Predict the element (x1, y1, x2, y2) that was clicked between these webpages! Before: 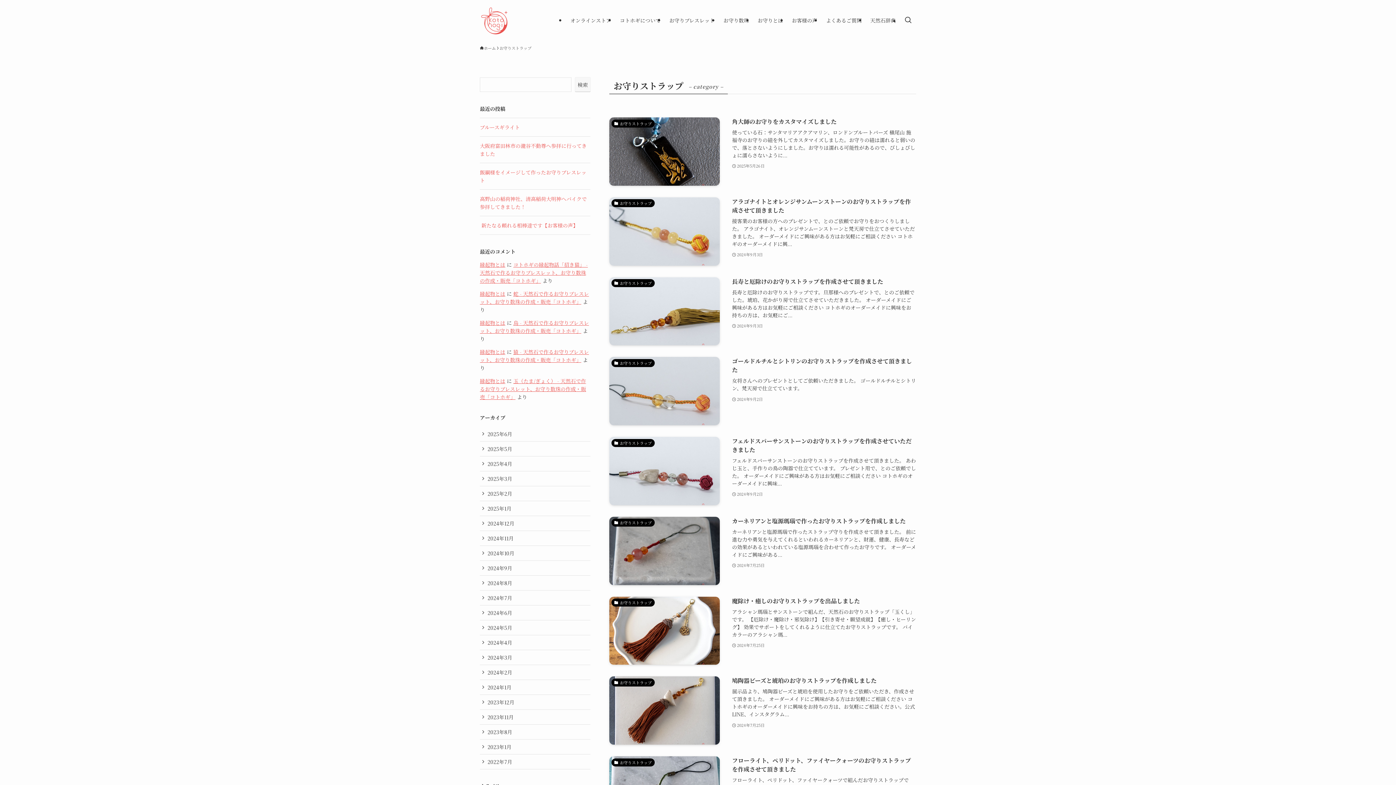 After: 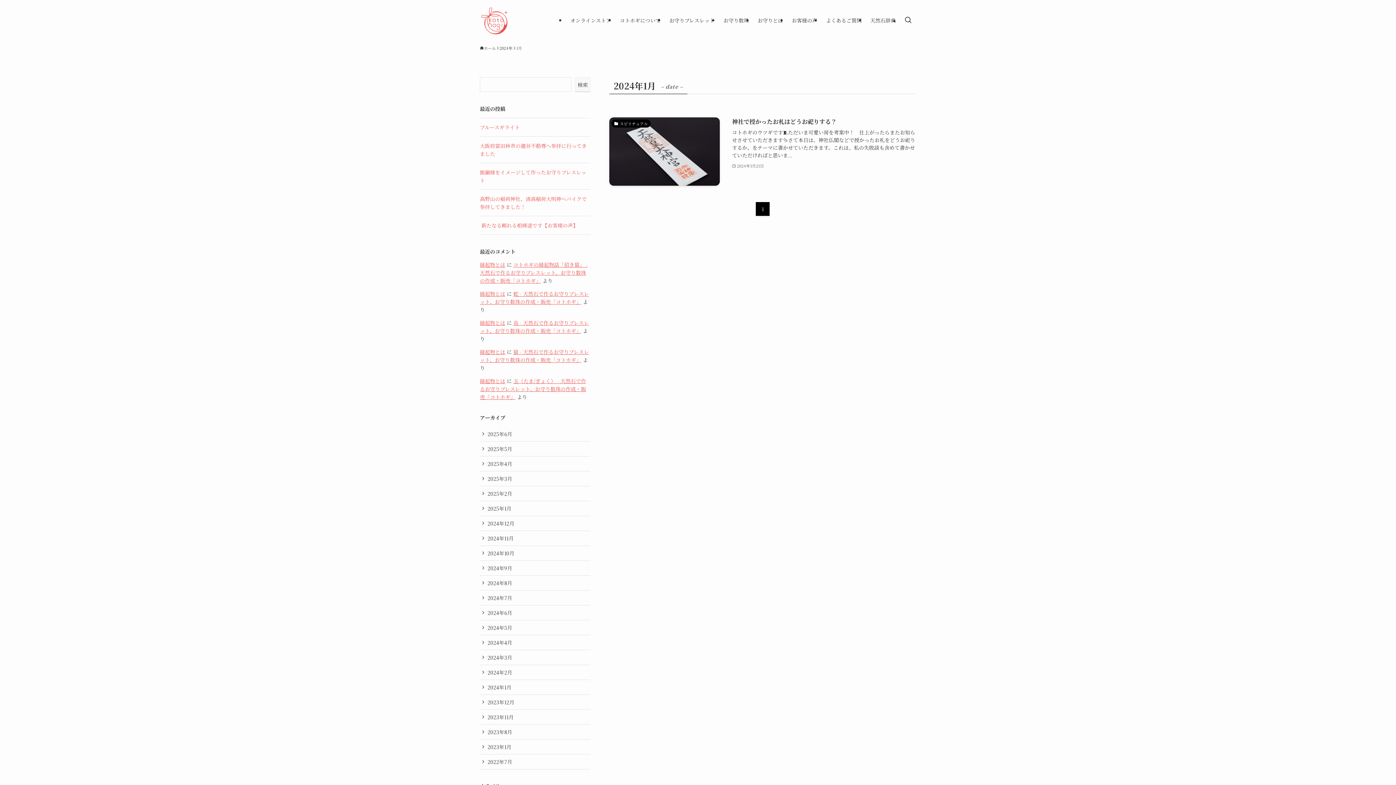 Action: bbox: (480, 680, 590, 695) label: 2024年1月